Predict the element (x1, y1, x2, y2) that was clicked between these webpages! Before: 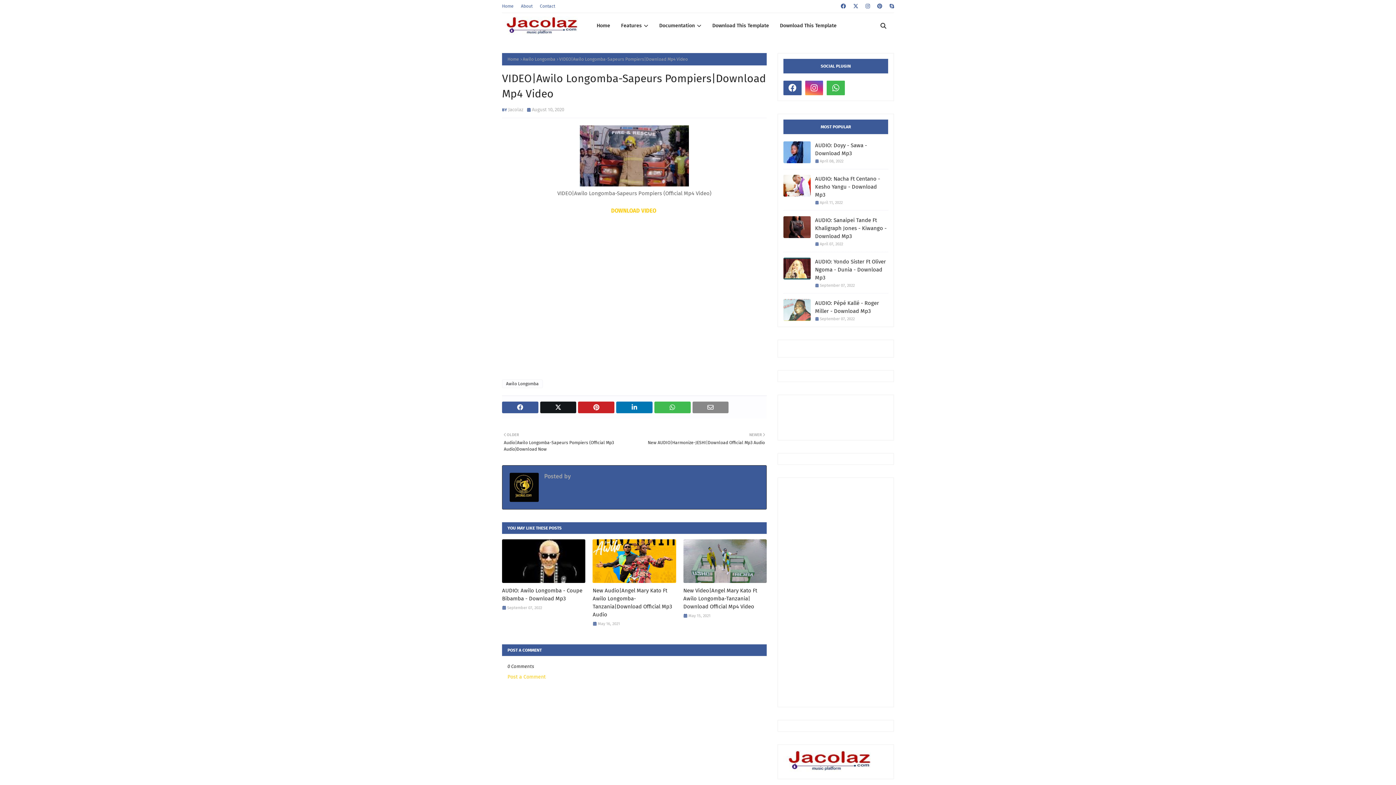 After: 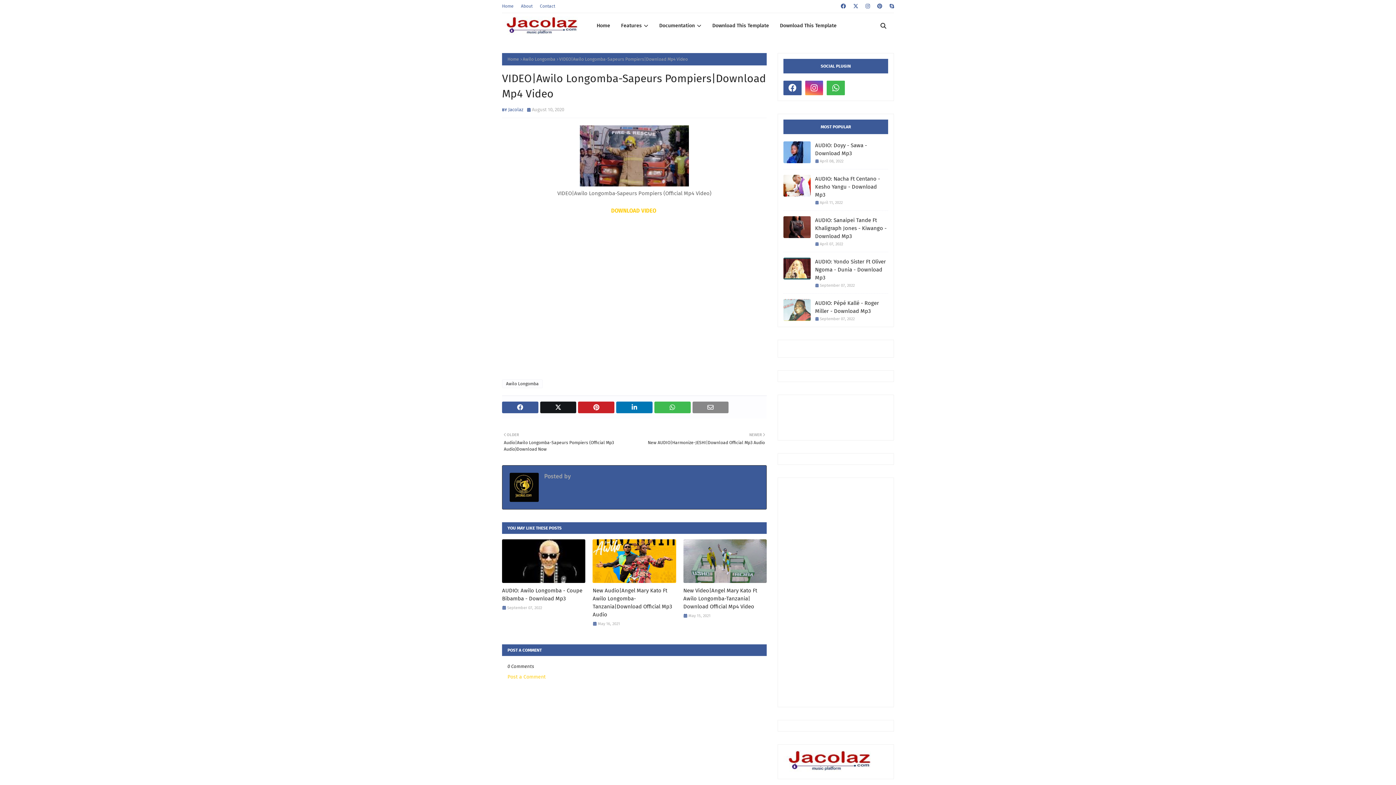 Action: bbox: (508, 106, 523, 112) label: Jacolaz